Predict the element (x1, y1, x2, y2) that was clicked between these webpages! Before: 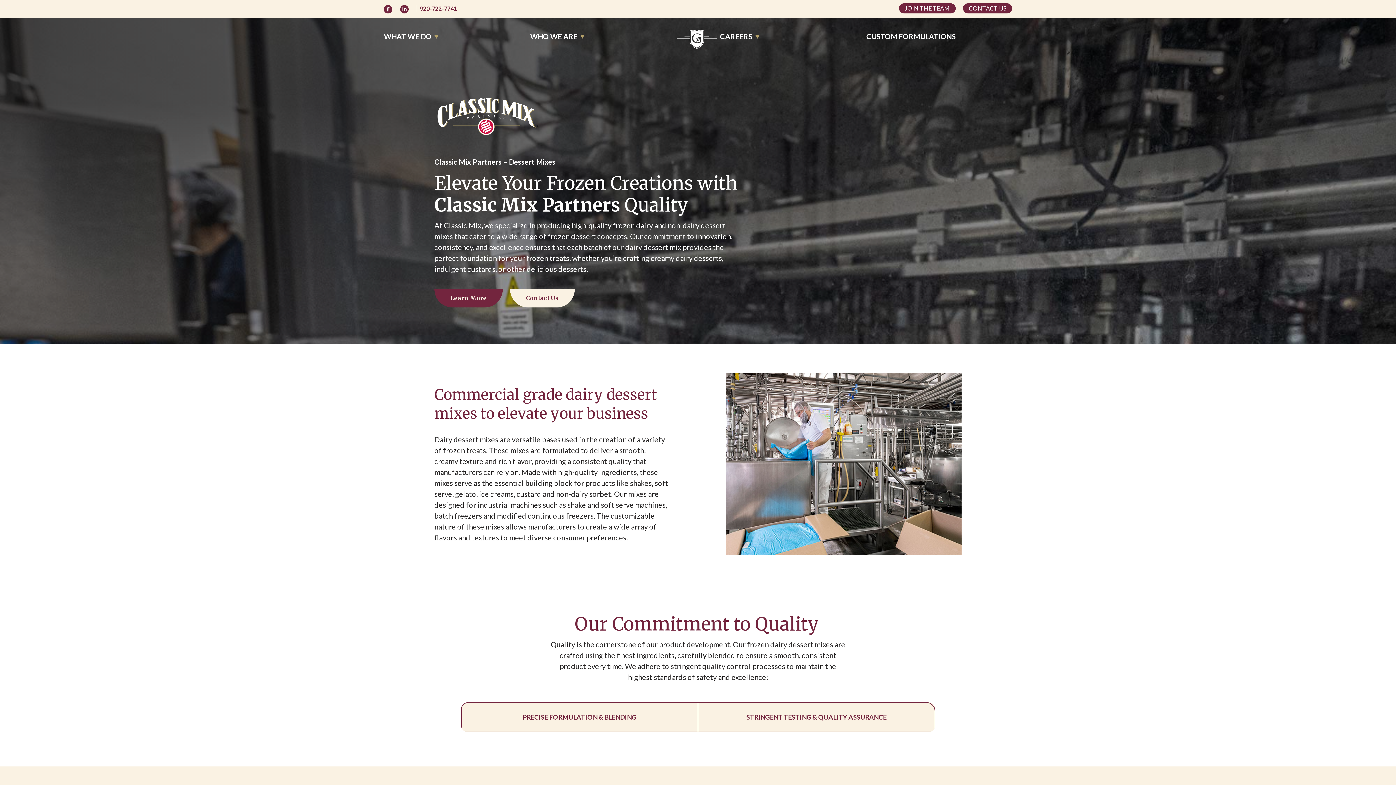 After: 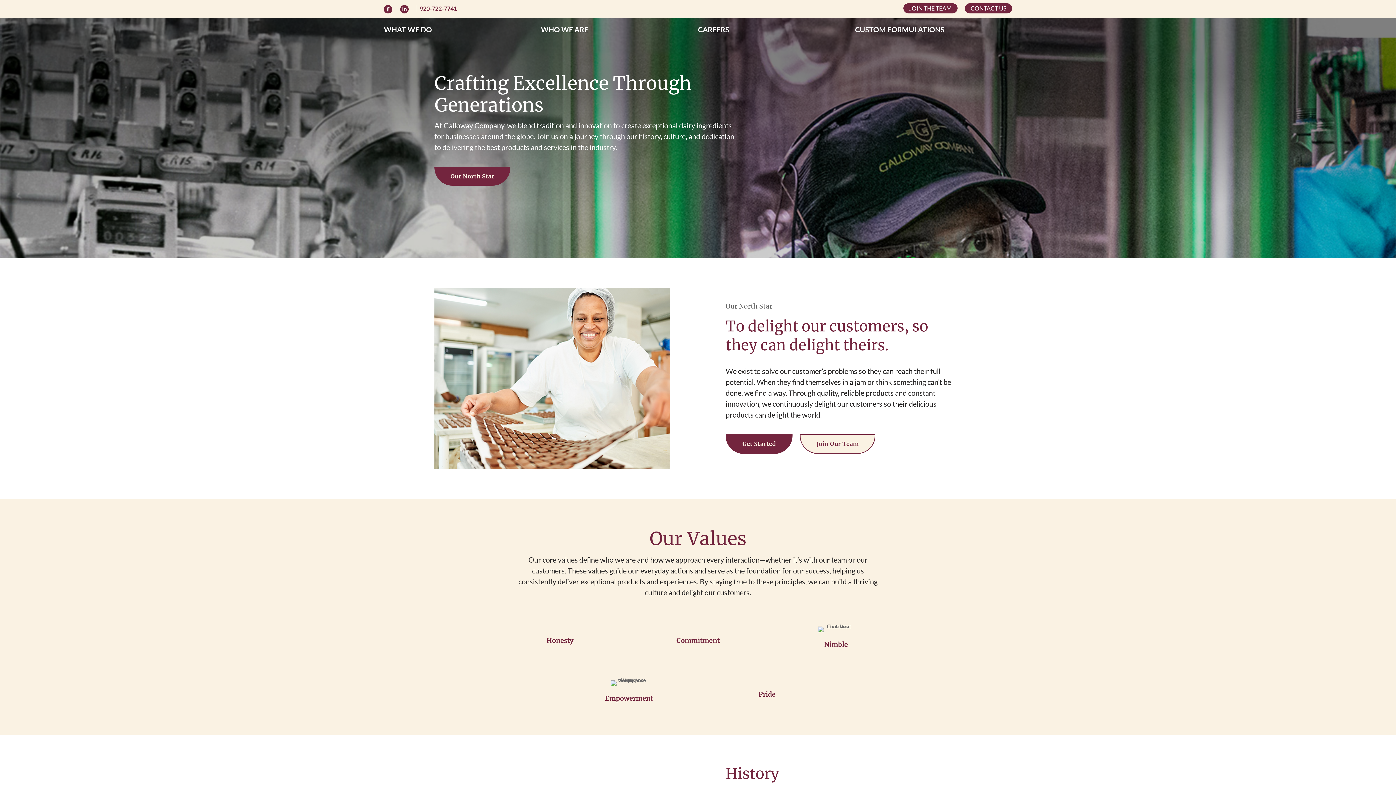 Action: label: WHO WE ARE bbox: (530, 33, 584, 51)